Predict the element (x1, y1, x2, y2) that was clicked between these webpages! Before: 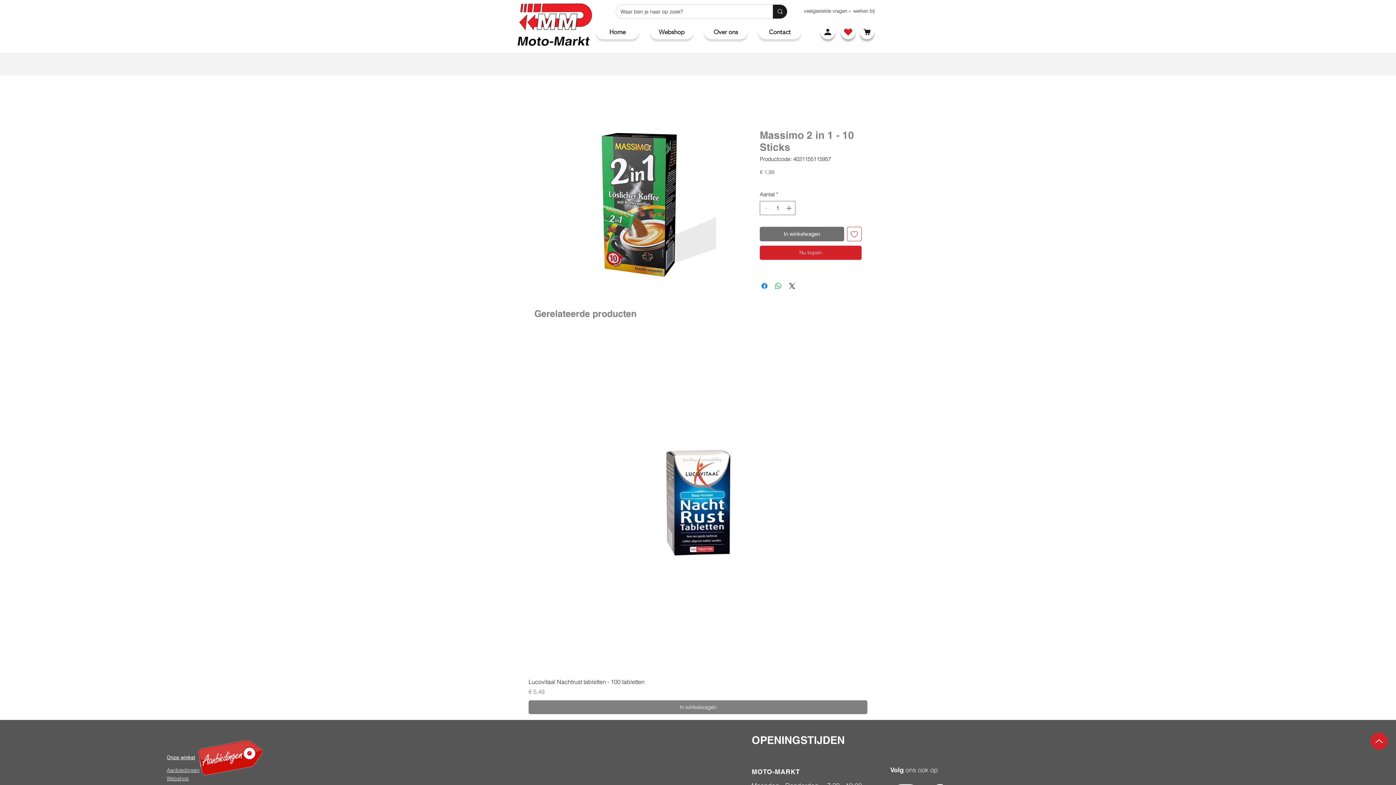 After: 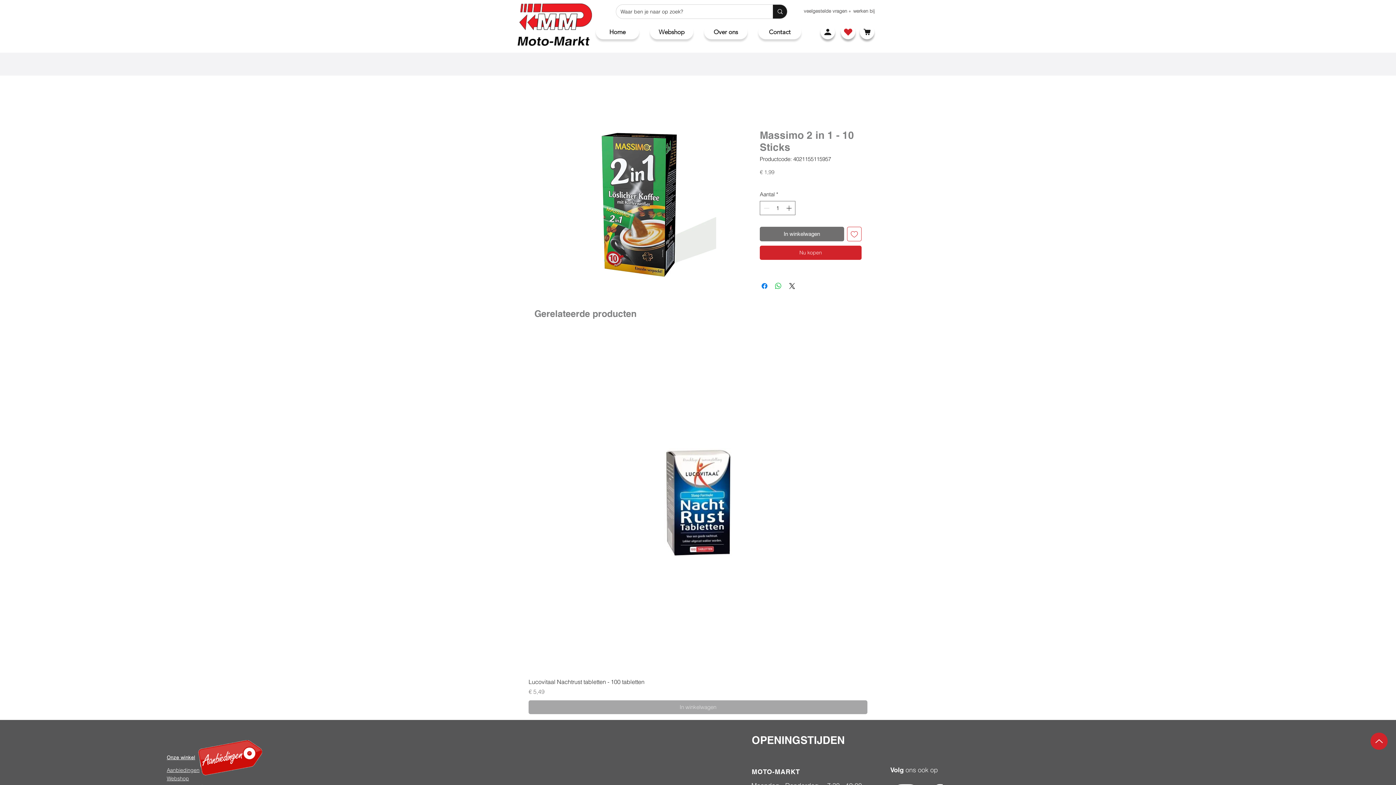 Action: bbox: (528, 700, 867, 714) label: In winkelwagen